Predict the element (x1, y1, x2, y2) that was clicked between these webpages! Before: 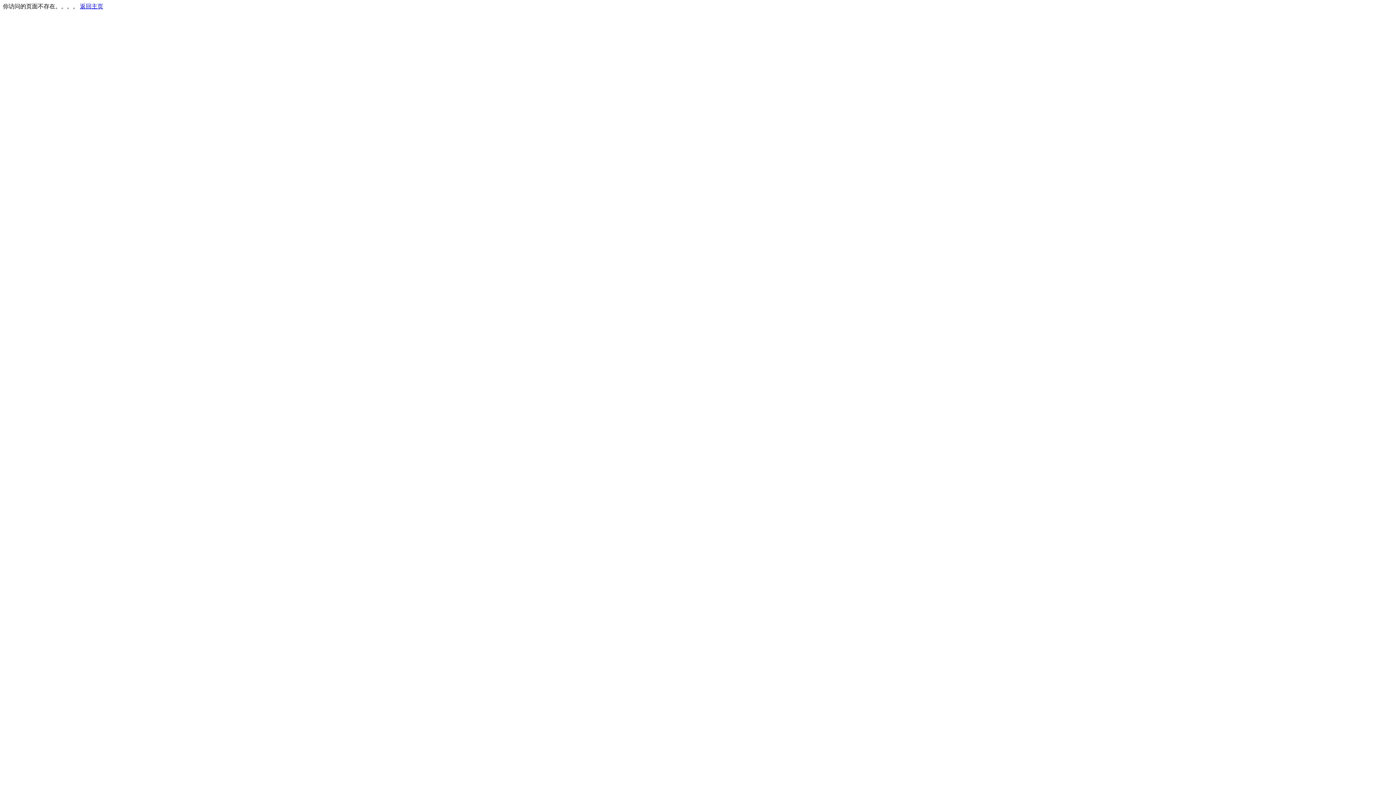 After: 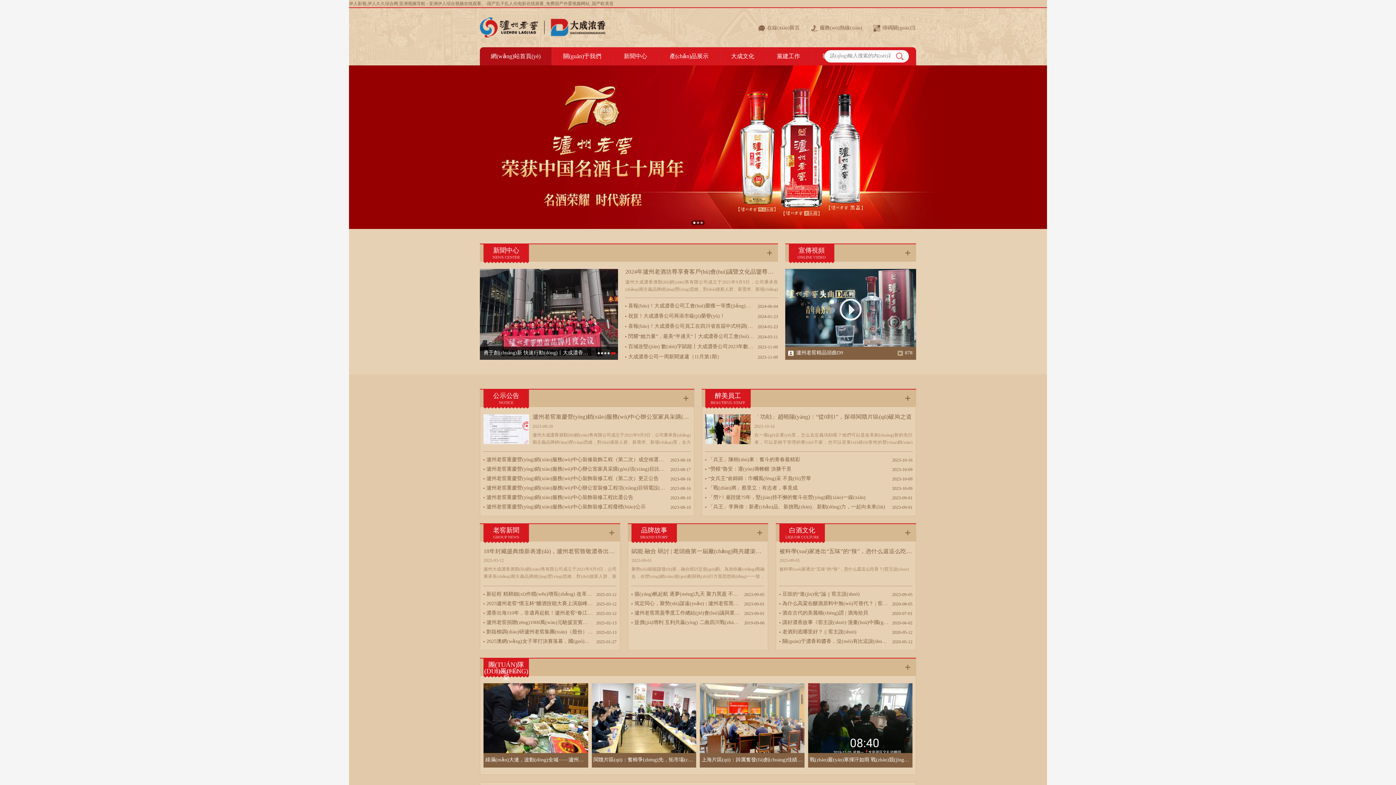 Action: label: 返回主页 bbox: (80, 3, 103, 9)